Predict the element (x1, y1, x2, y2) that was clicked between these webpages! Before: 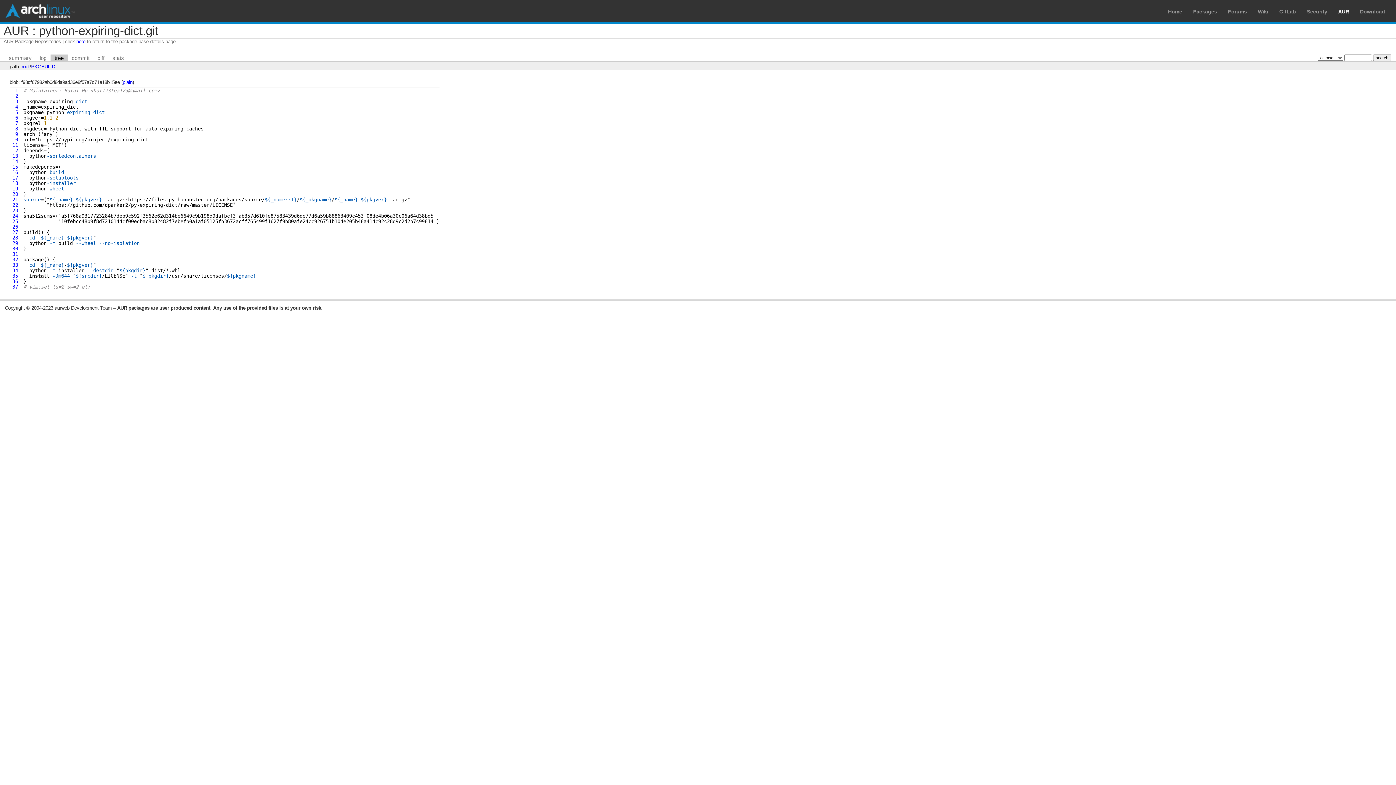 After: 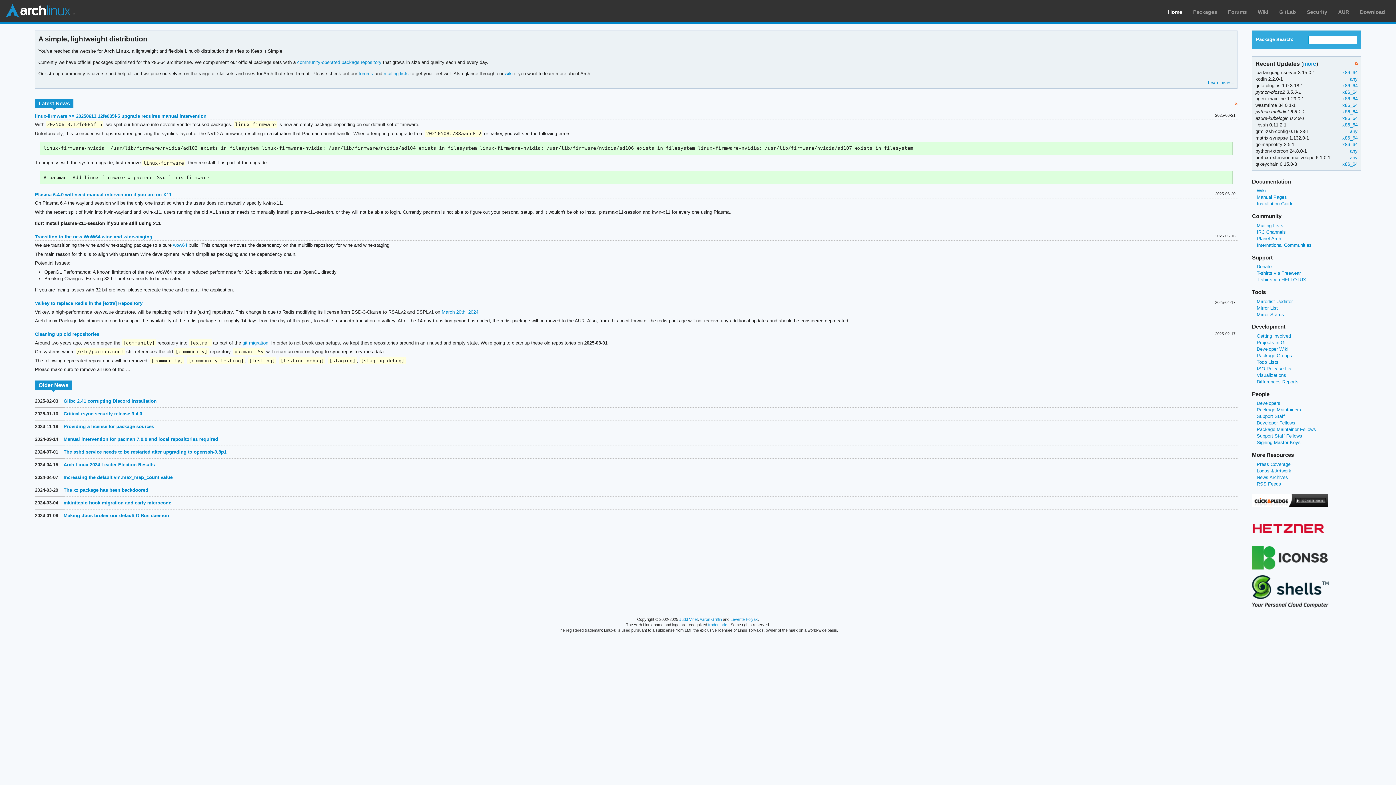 Action: bbox: (1168, 8, 1182, 14) label: Home